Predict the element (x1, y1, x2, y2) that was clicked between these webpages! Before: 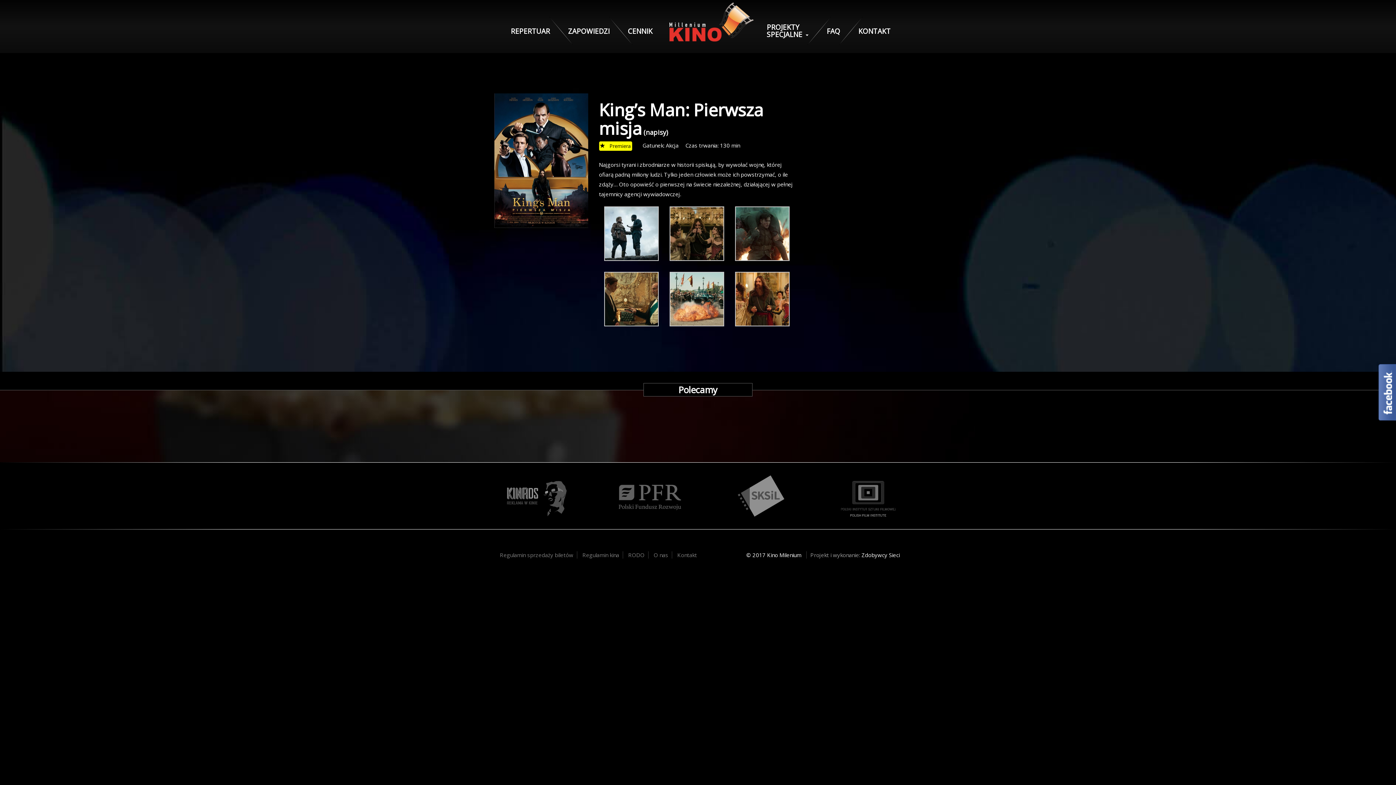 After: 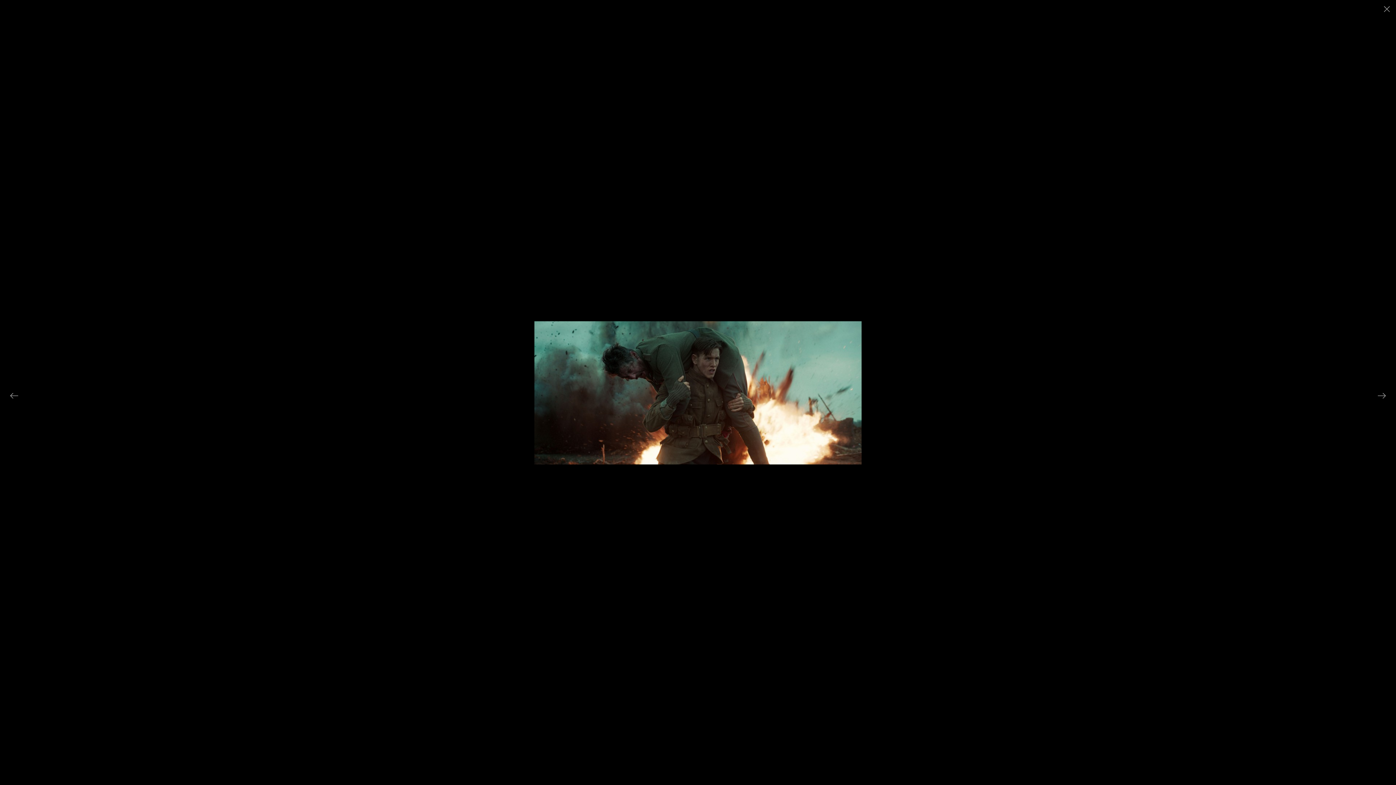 Action: bbox: (735, 229, 789, 236)